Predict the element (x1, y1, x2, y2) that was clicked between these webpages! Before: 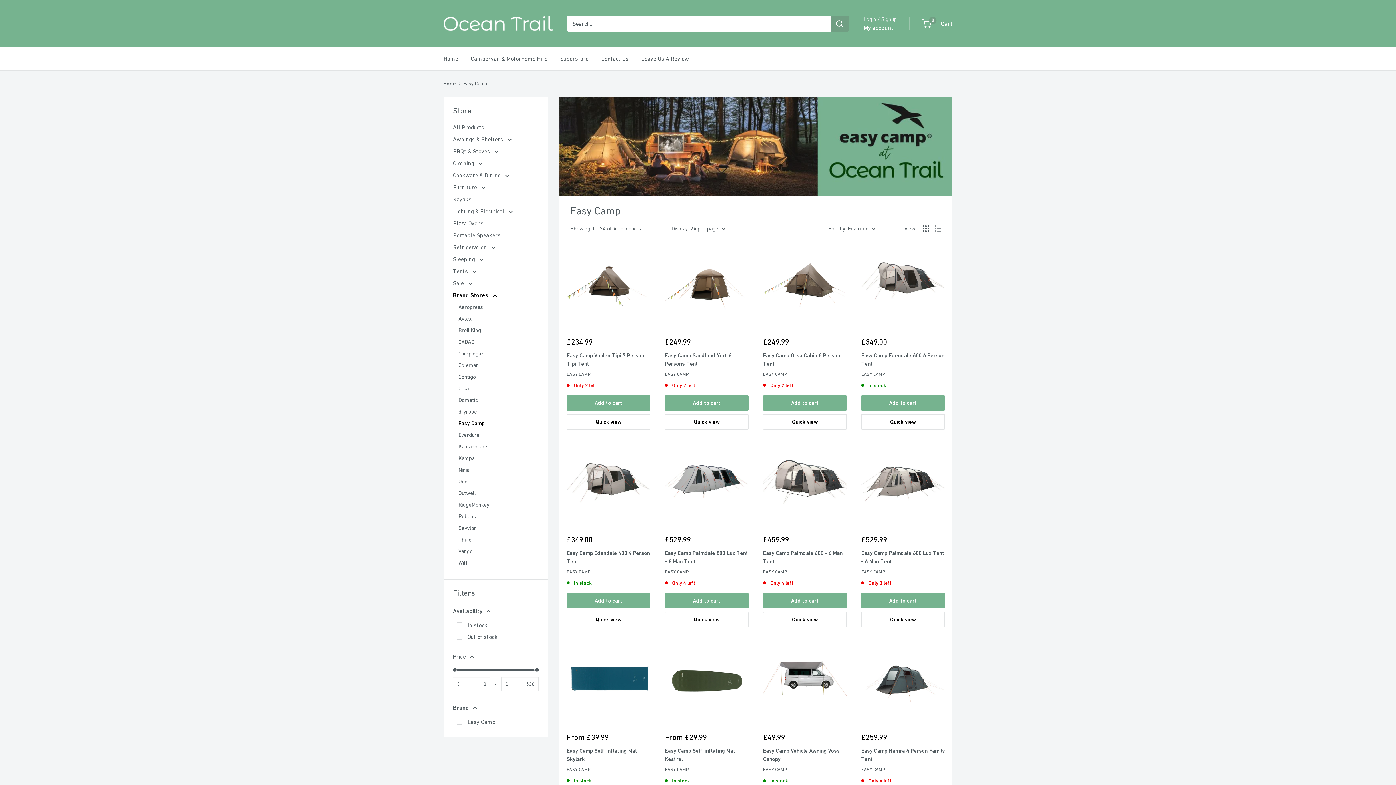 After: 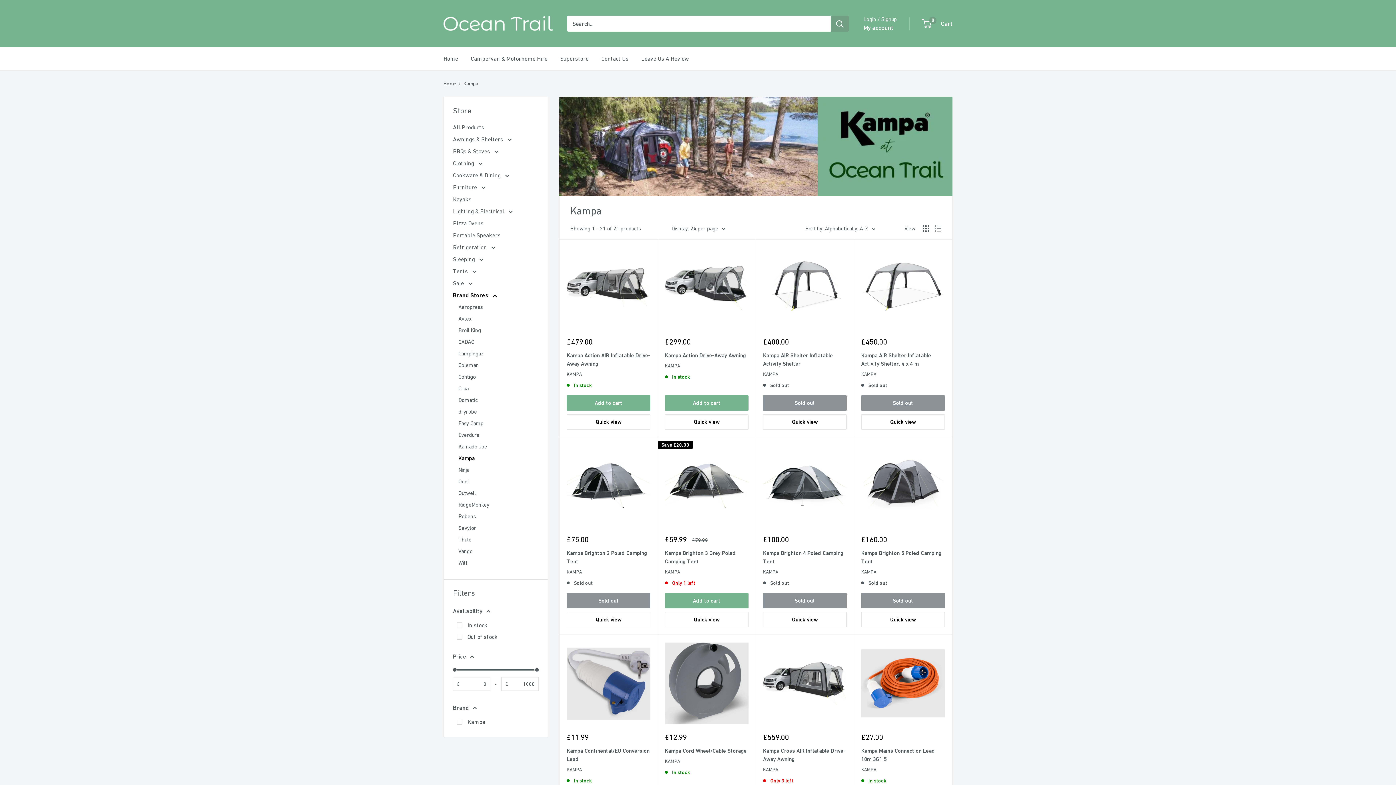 Action: bbox: (458, 452, 538, 464) label: Kampa